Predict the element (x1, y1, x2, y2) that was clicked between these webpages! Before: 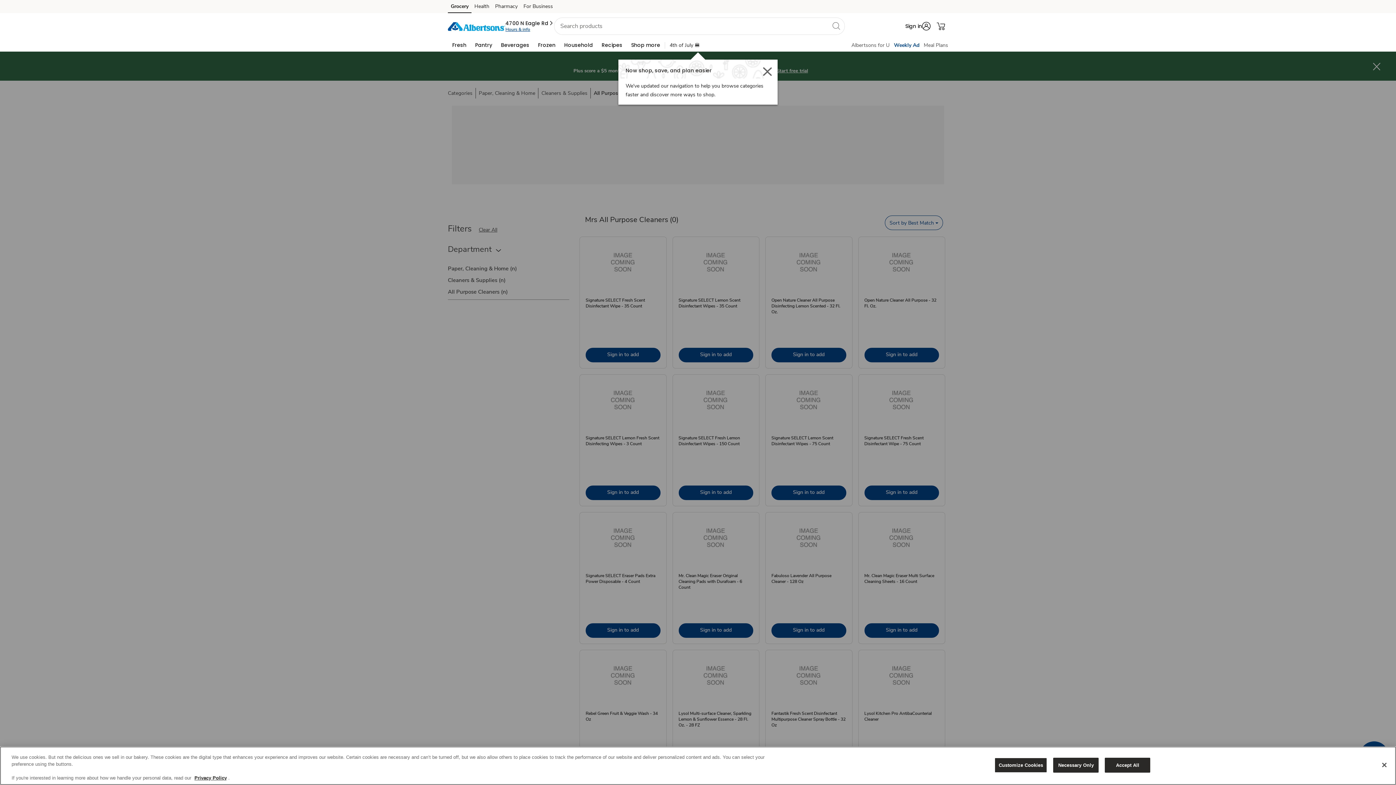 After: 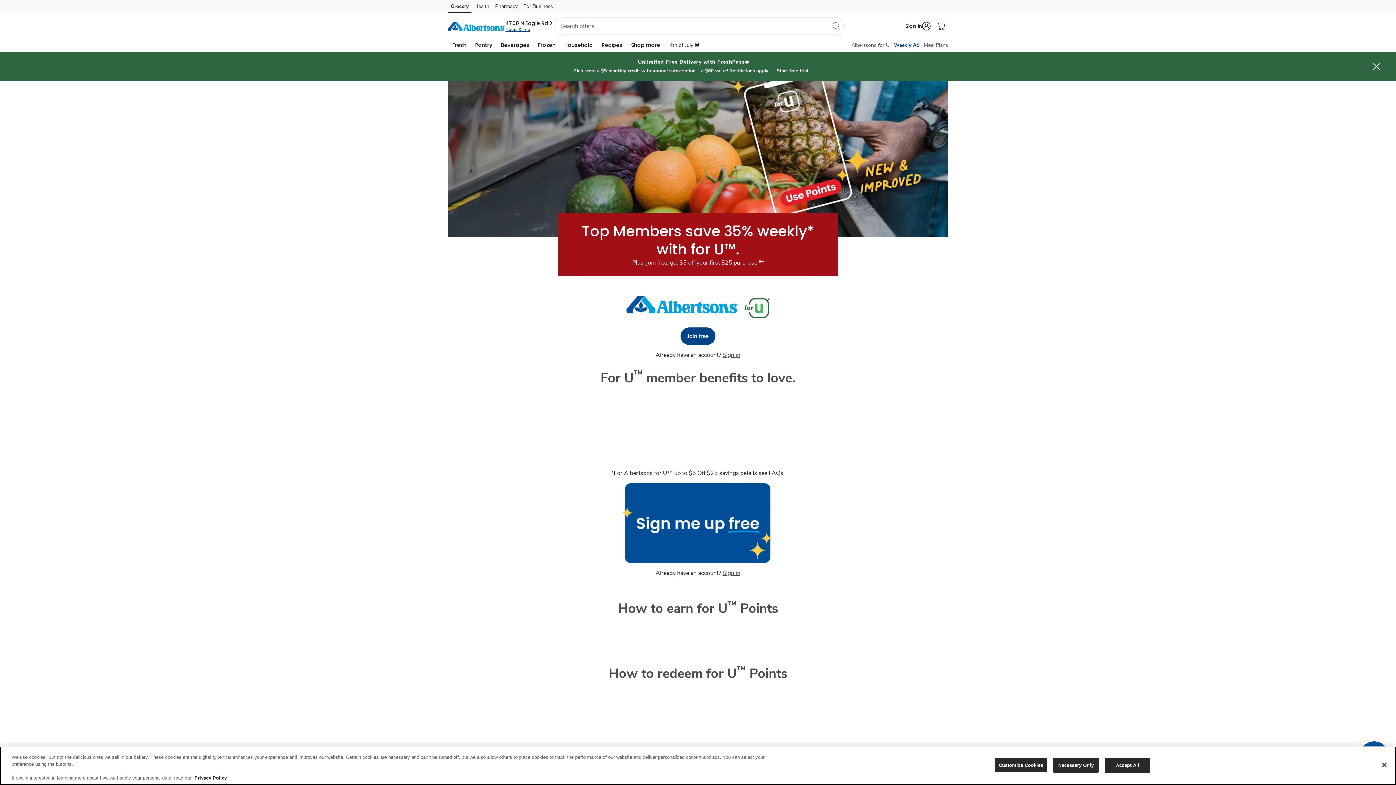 Action: label: Albertsons for U bbox: (851, 41, 889, 48)